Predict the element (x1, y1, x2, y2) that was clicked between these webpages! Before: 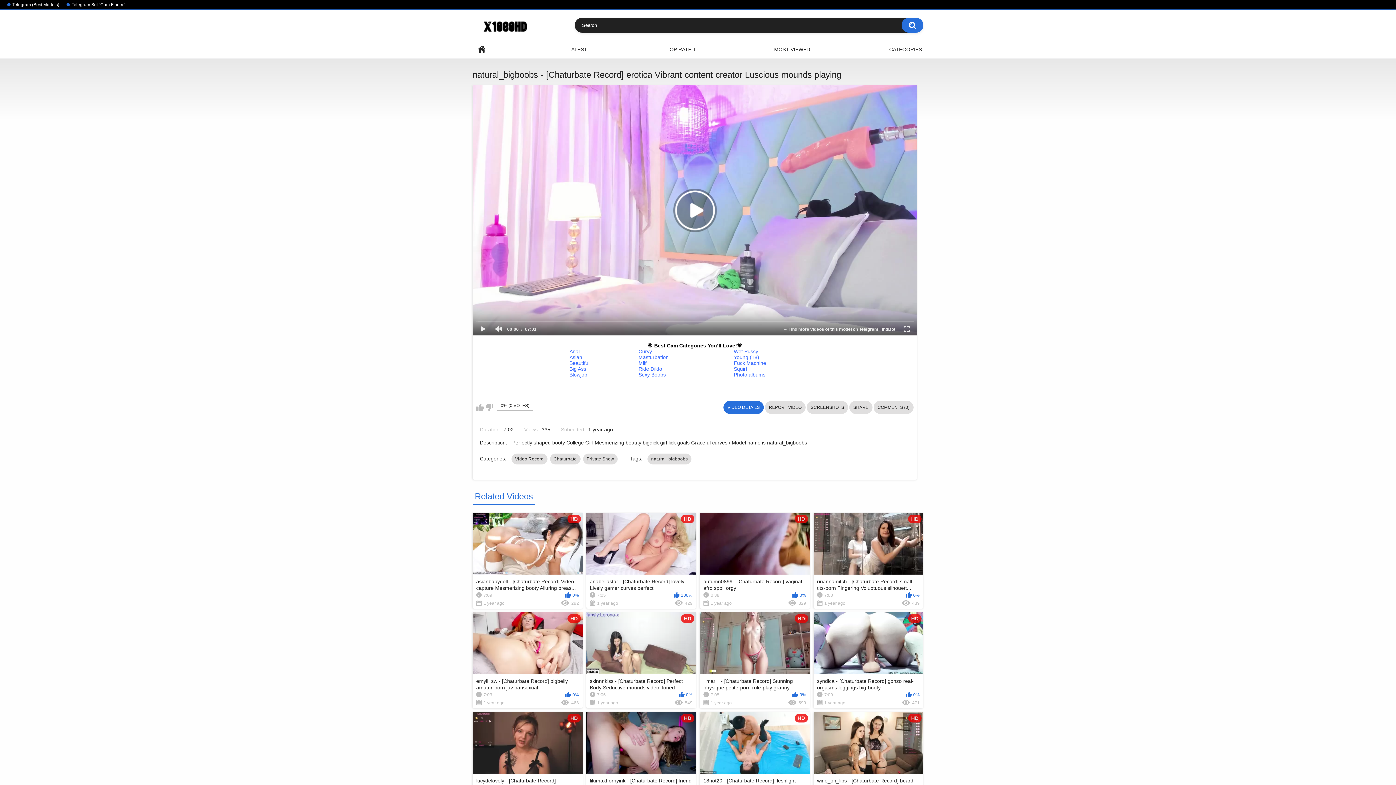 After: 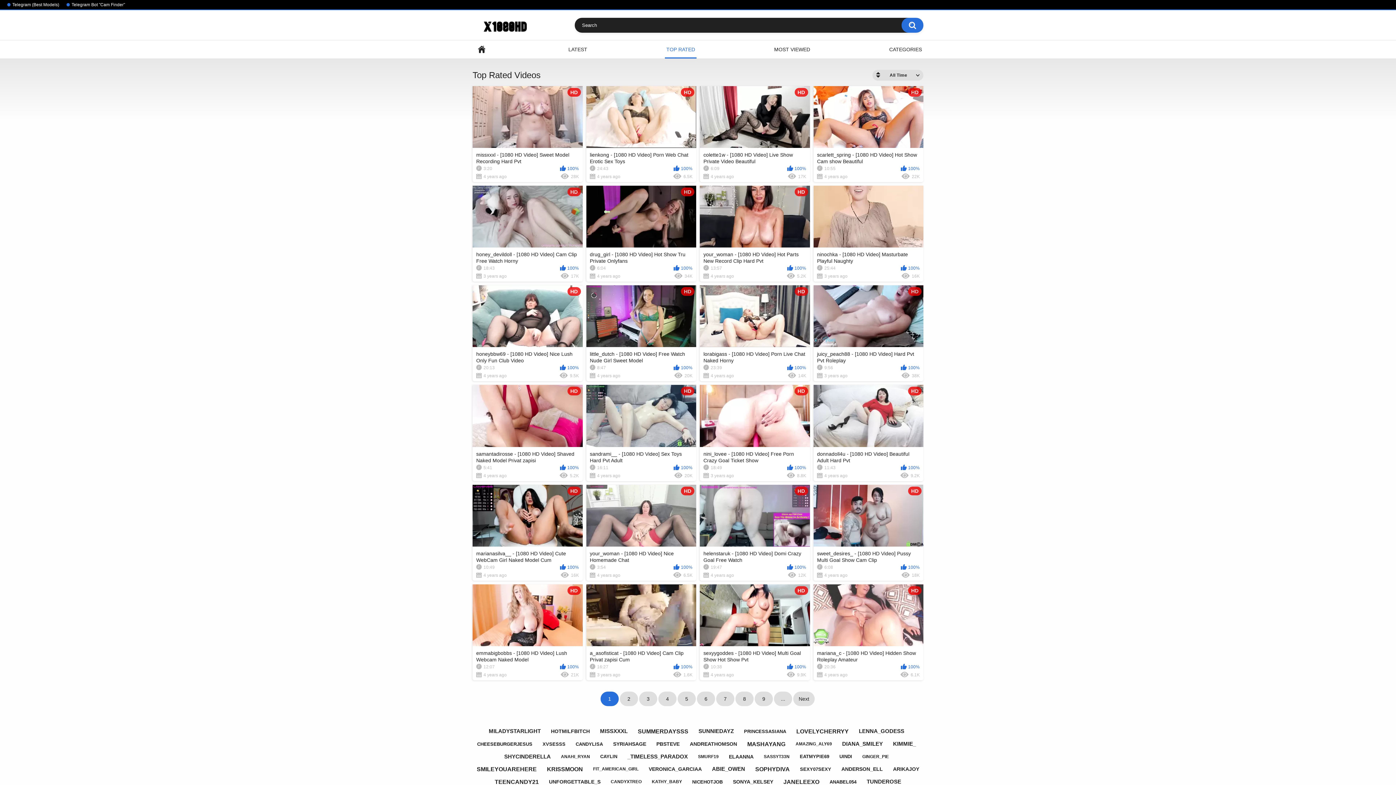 Action: label: TOP RATED bbox: (665, 40, 696, 58)